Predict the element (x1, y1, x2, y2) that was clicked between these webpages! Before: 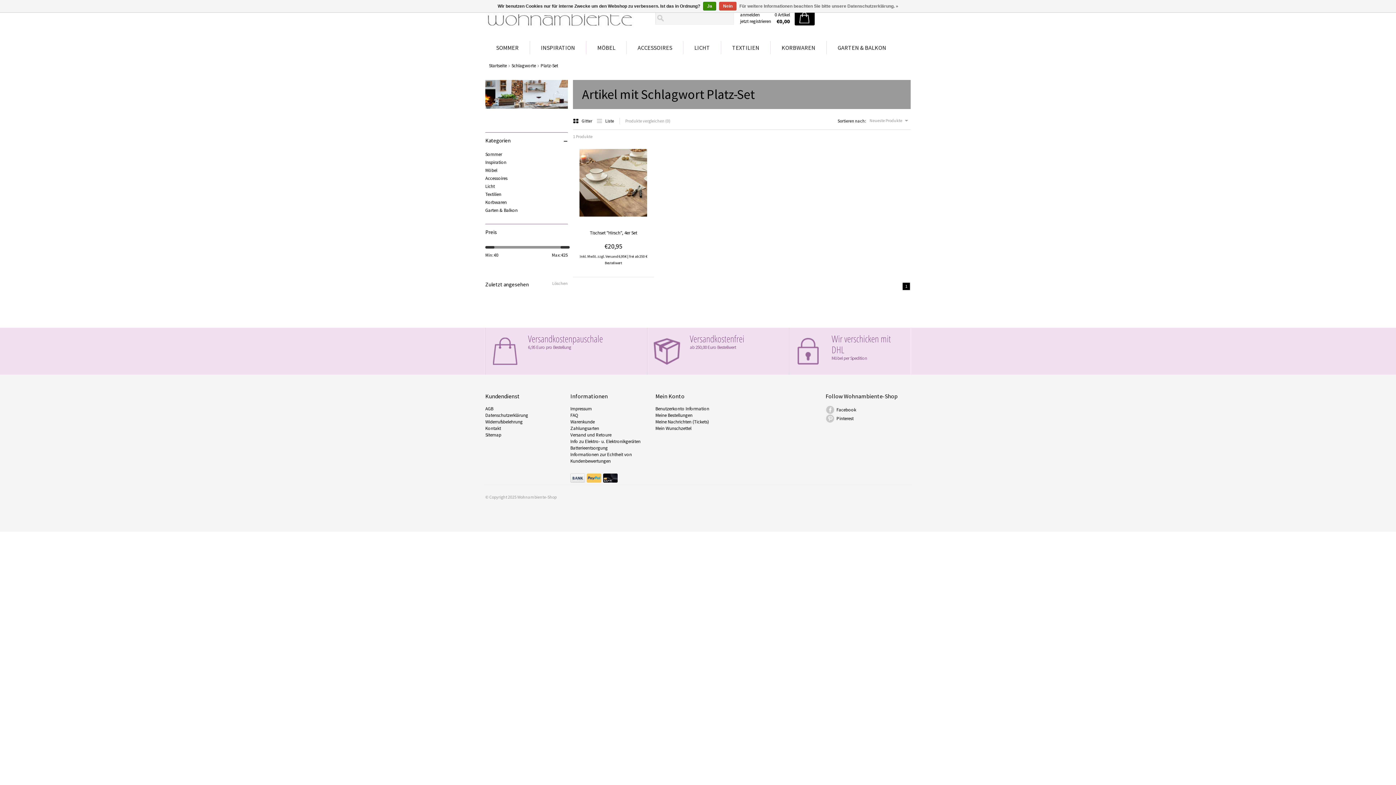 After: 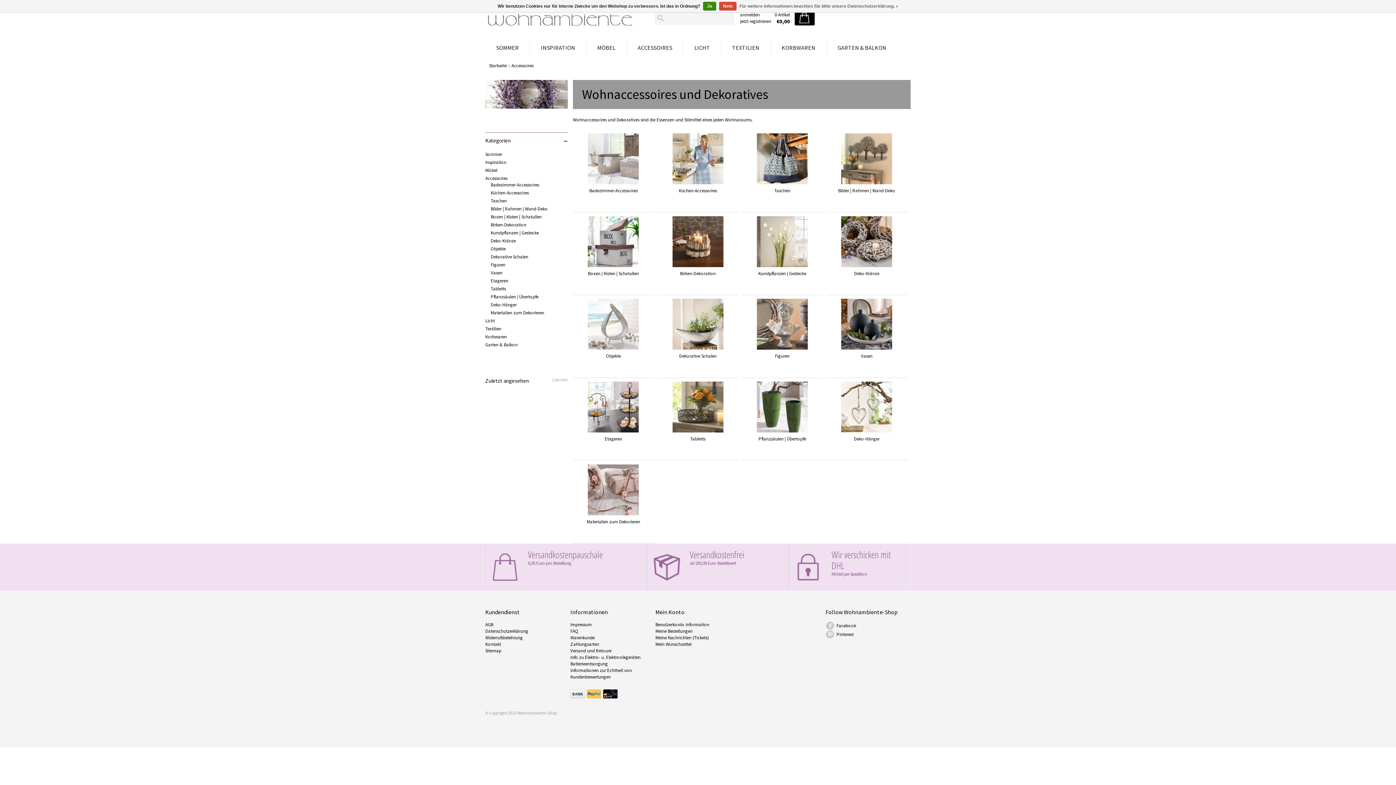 Action: label: Accessoires bbox: (485, 175, 507, 181)